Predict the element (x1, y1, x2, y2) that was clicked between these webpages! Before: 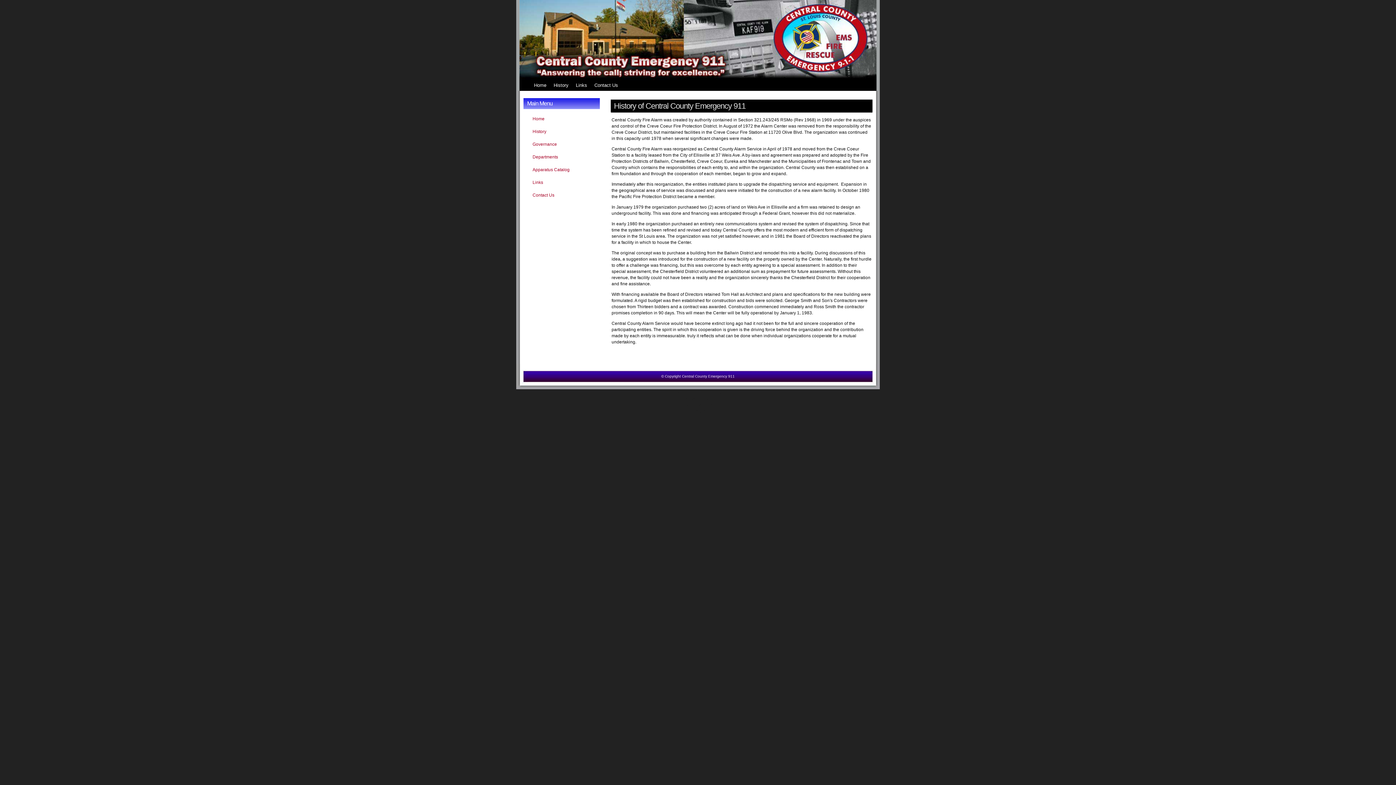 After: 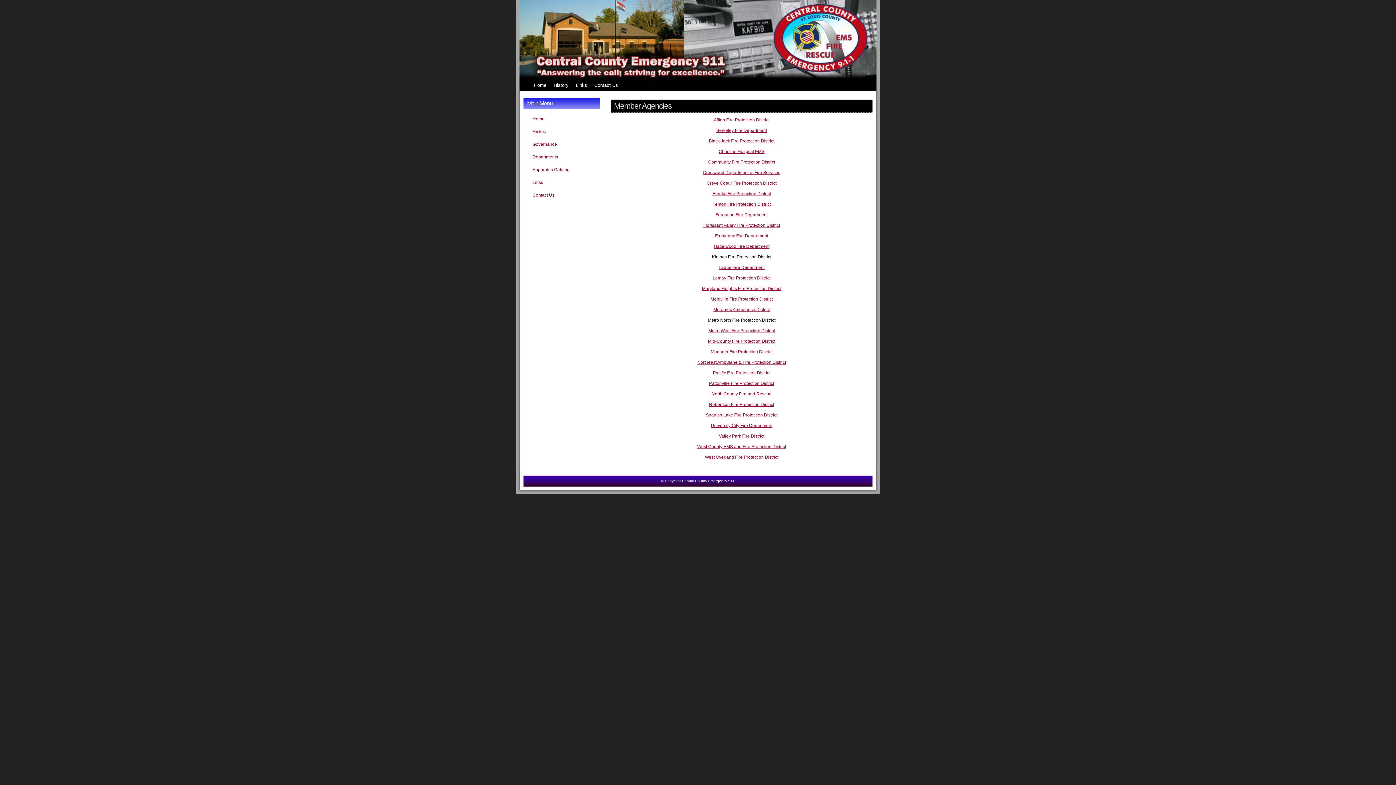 Action: bbox: (530, 151, 600, 162) label: Departments